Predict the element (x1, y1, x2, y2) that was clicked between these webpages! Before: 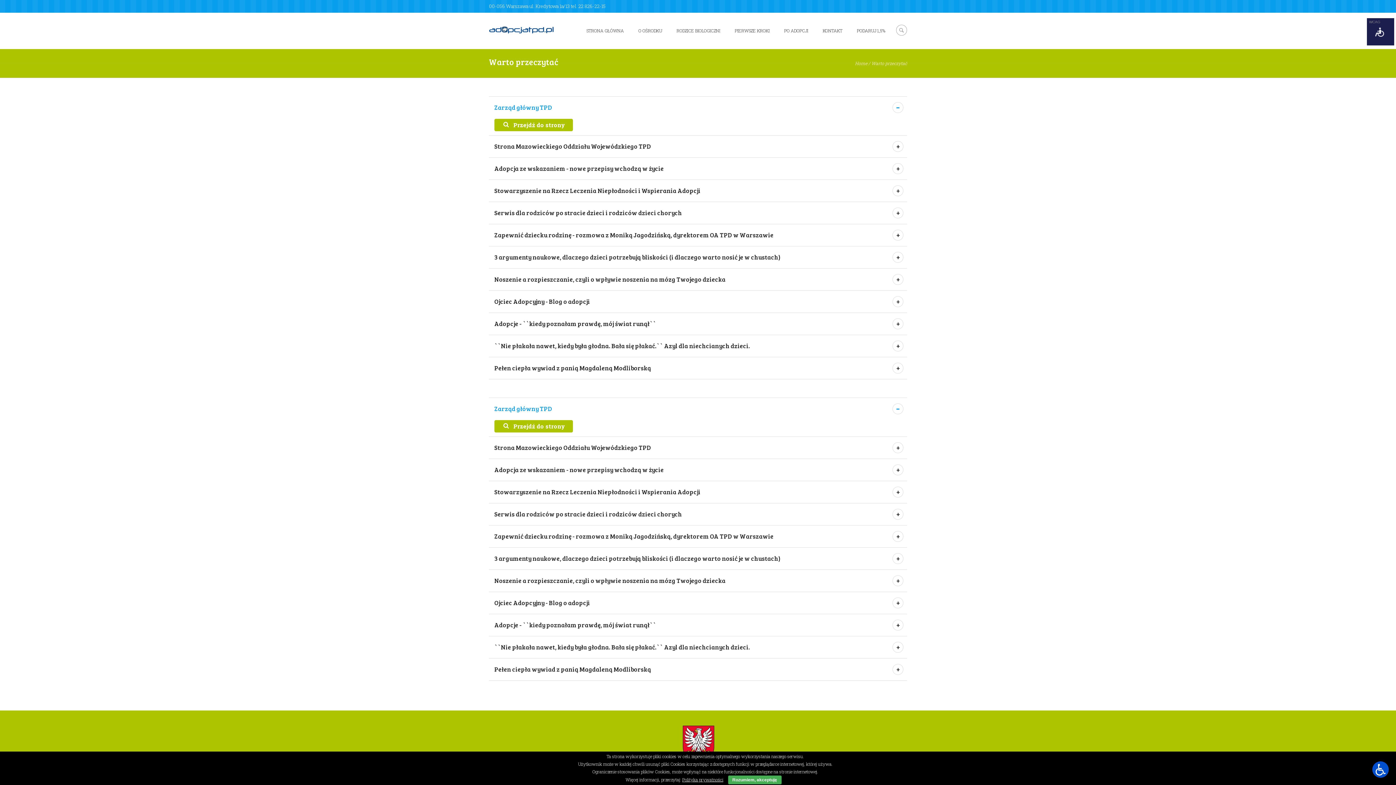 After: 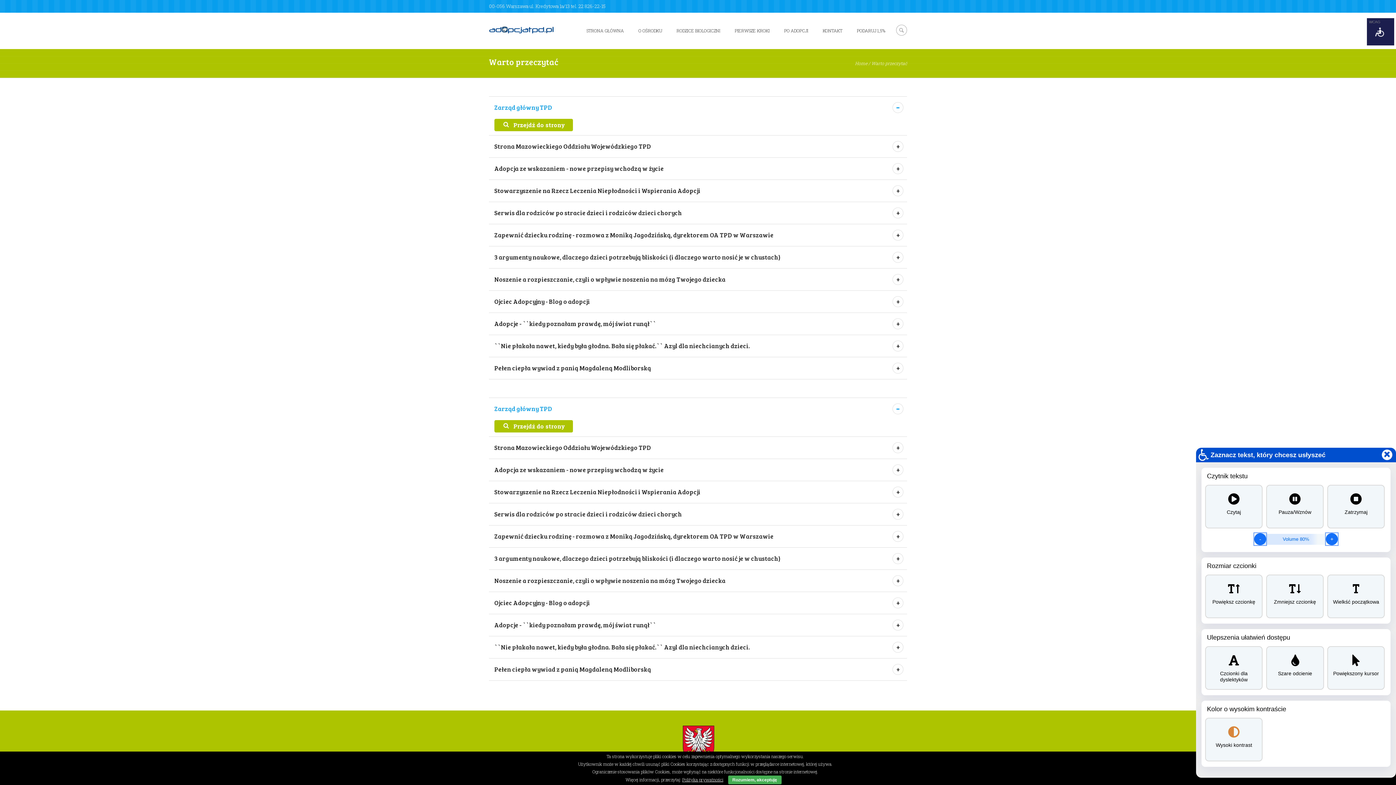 Action: bbox: (1372, 761, 1389, 778) label:  - Zaznacz tekst, który chcesz usłyszeć - 